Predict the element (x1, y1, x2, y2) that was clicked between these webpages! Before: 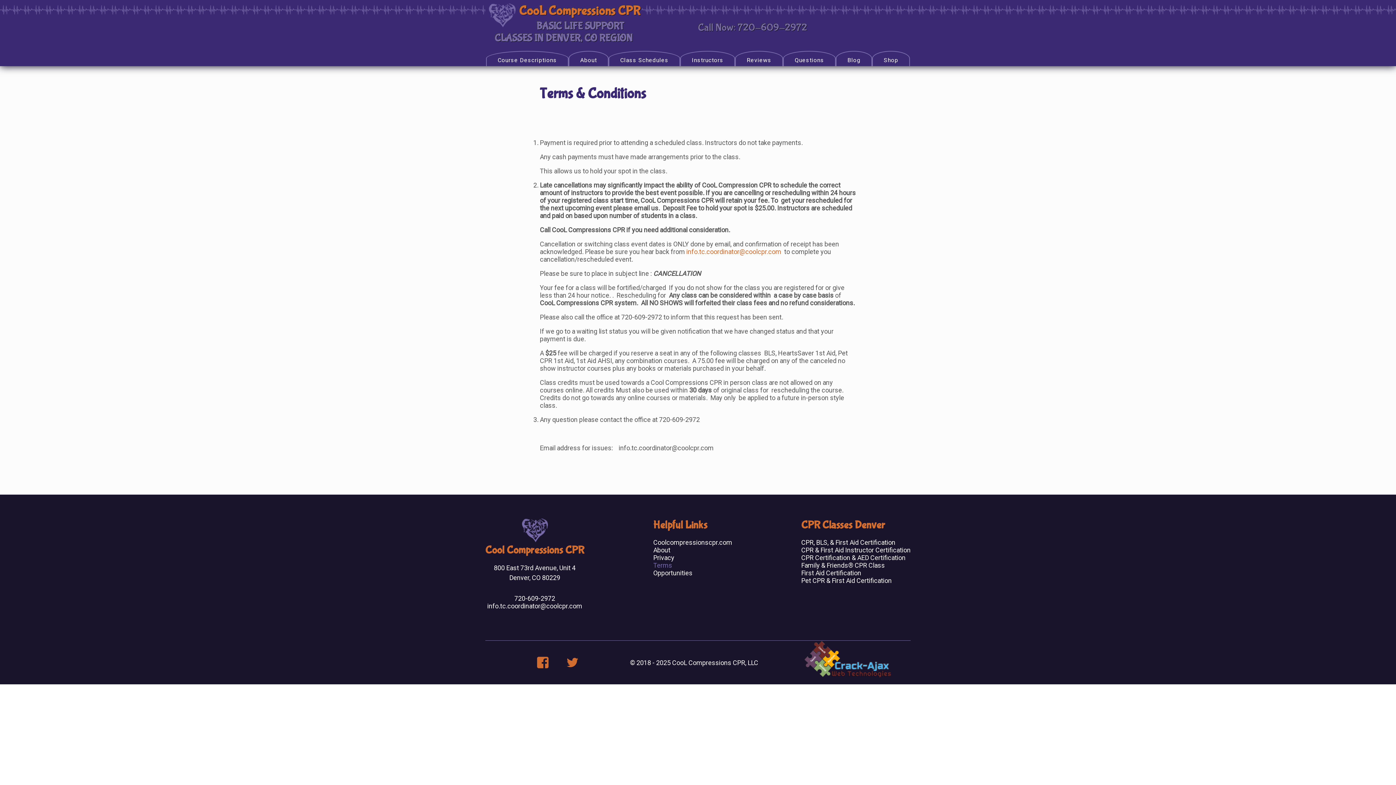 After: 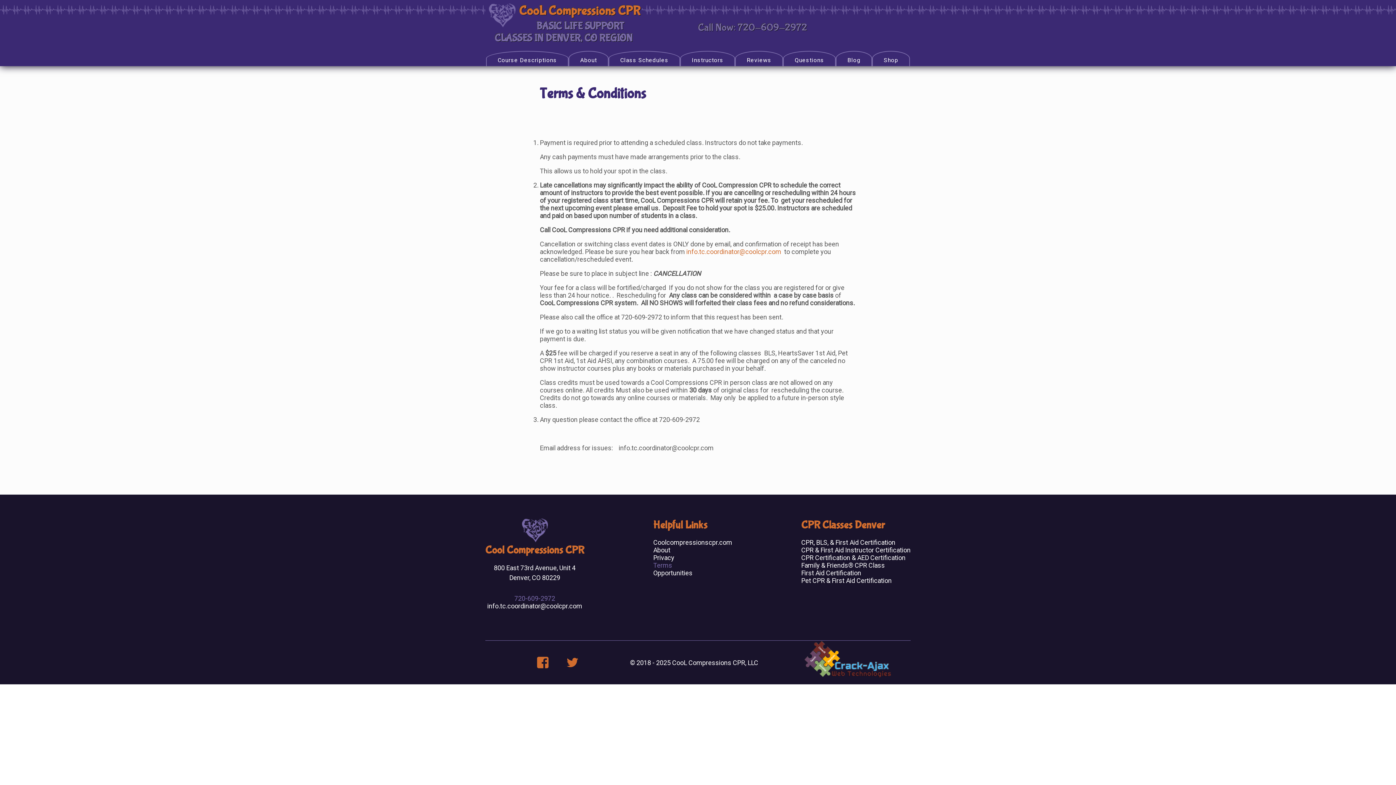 Action: label: 720-609-2972 bbox: (514, 595, 555, 602)